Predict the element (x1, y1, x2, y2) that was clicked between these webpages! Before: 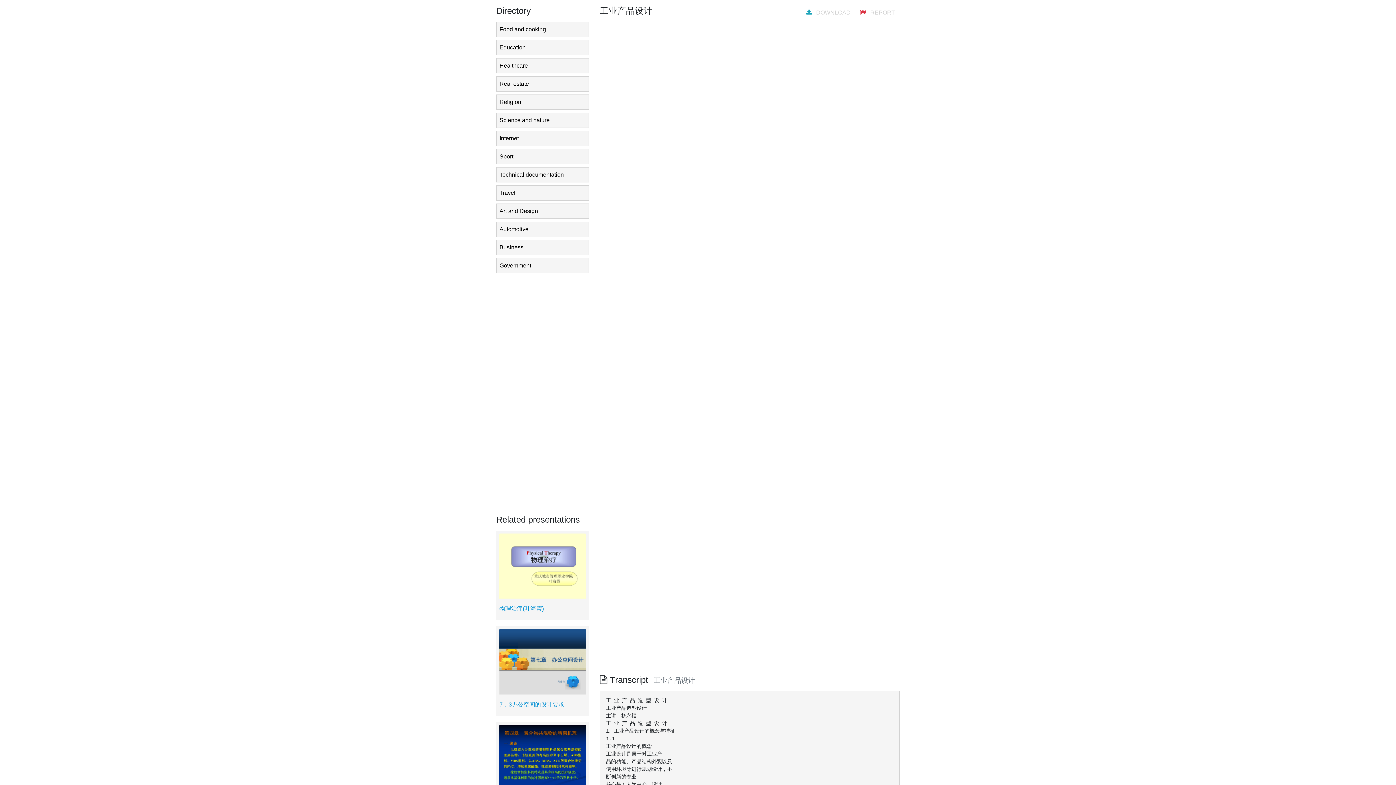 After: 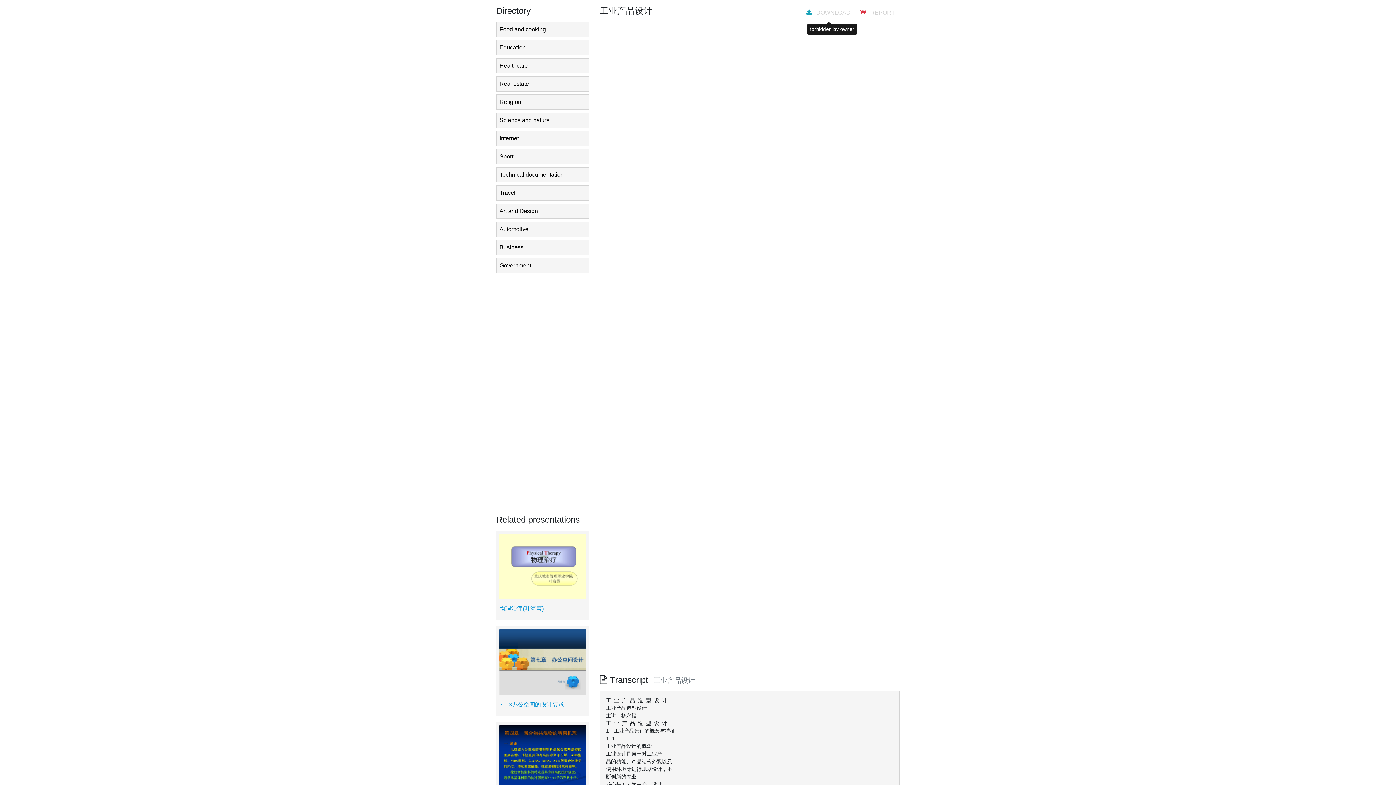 Action: bbox: (801, 5, 855, 21) label:  DOWNLOAD